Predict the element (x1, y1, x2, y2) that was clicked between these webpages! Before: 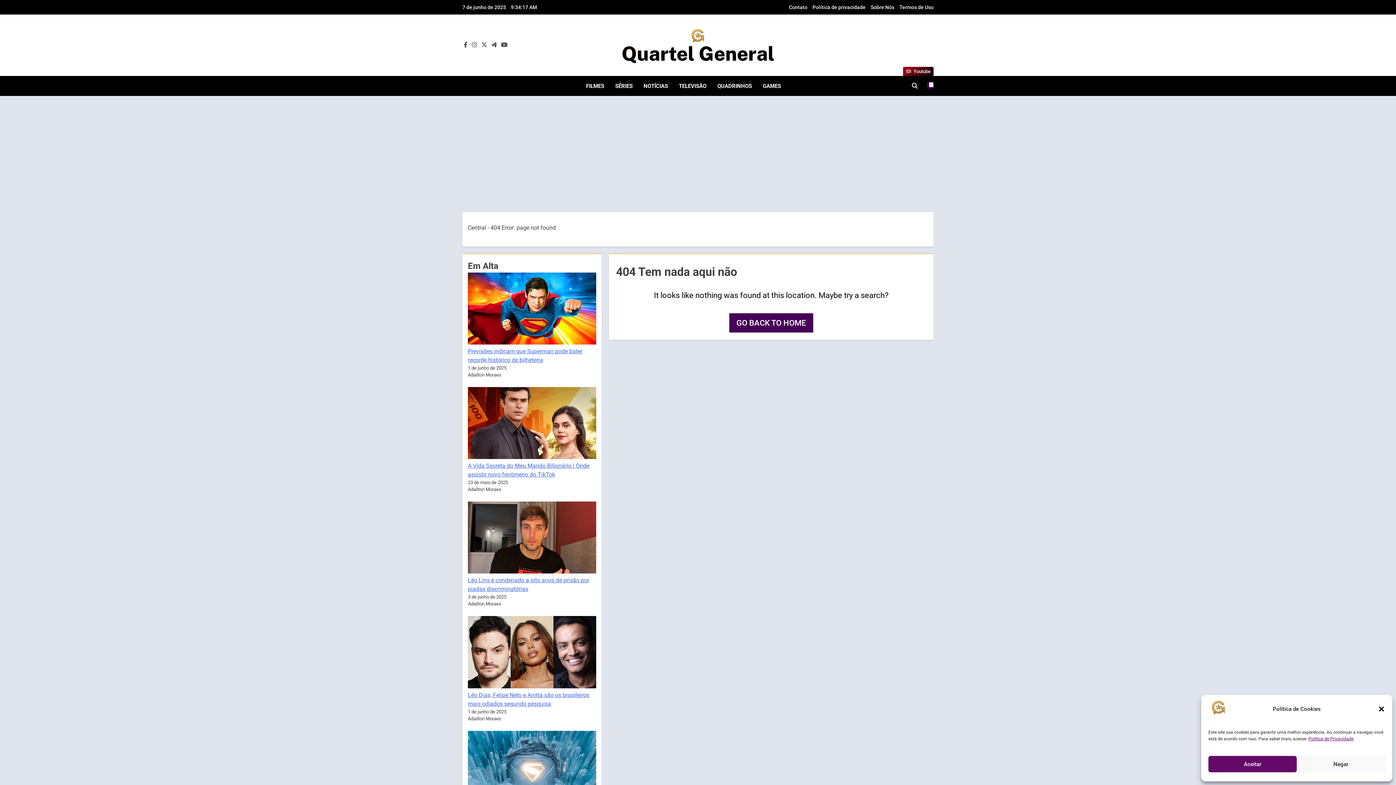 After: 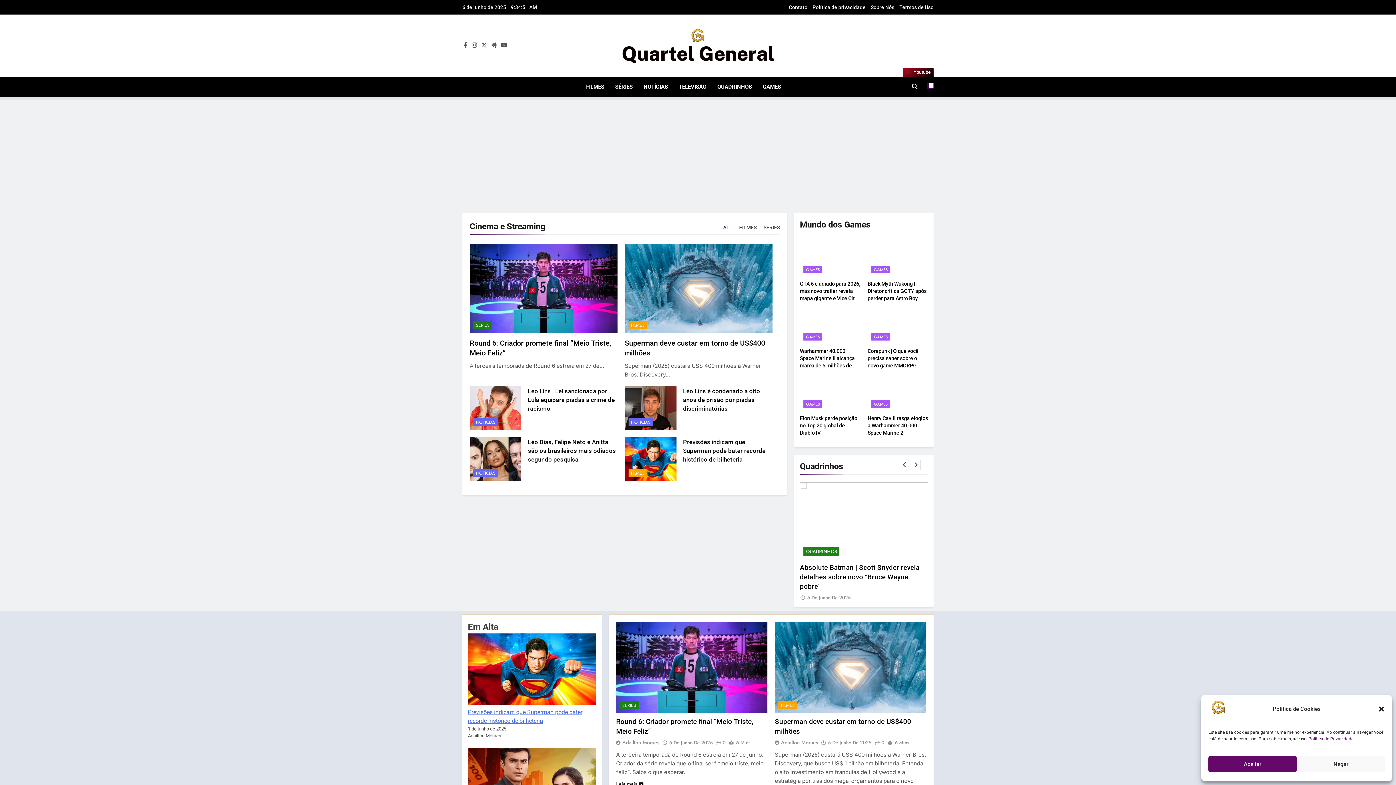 Action: bbox: (688, 28, 708, 45)